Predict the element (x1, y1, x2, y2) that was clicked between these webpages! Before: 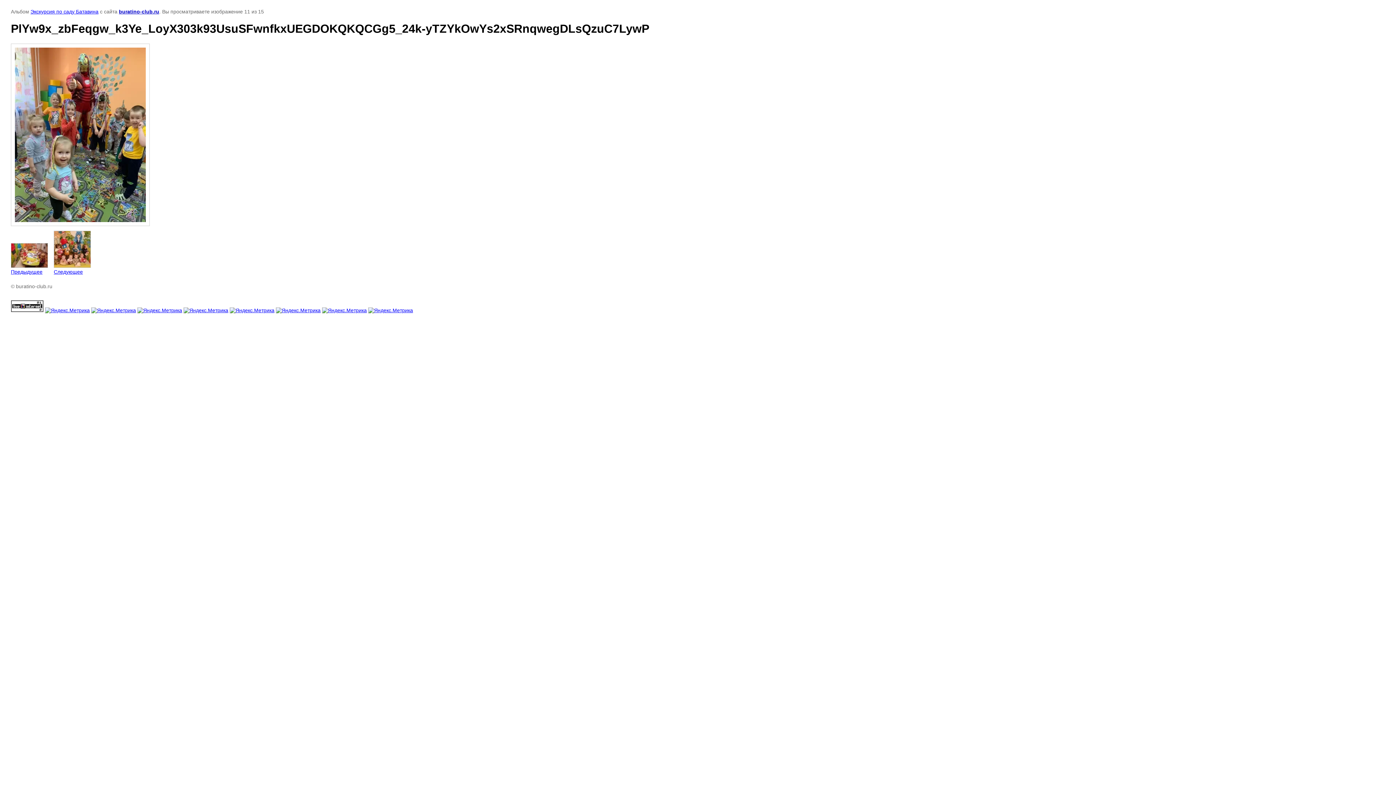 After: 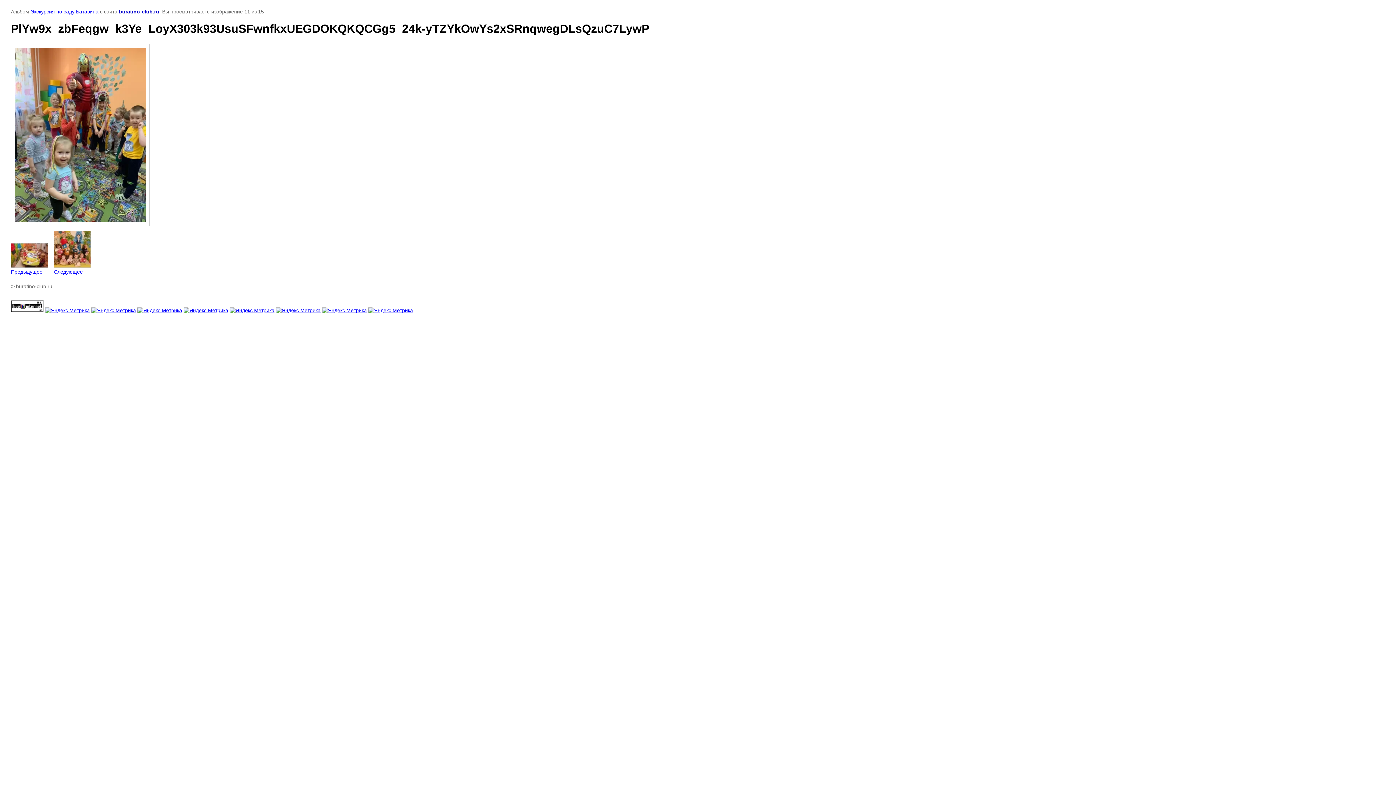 Action: bbox: (229, 307, 274, 313)